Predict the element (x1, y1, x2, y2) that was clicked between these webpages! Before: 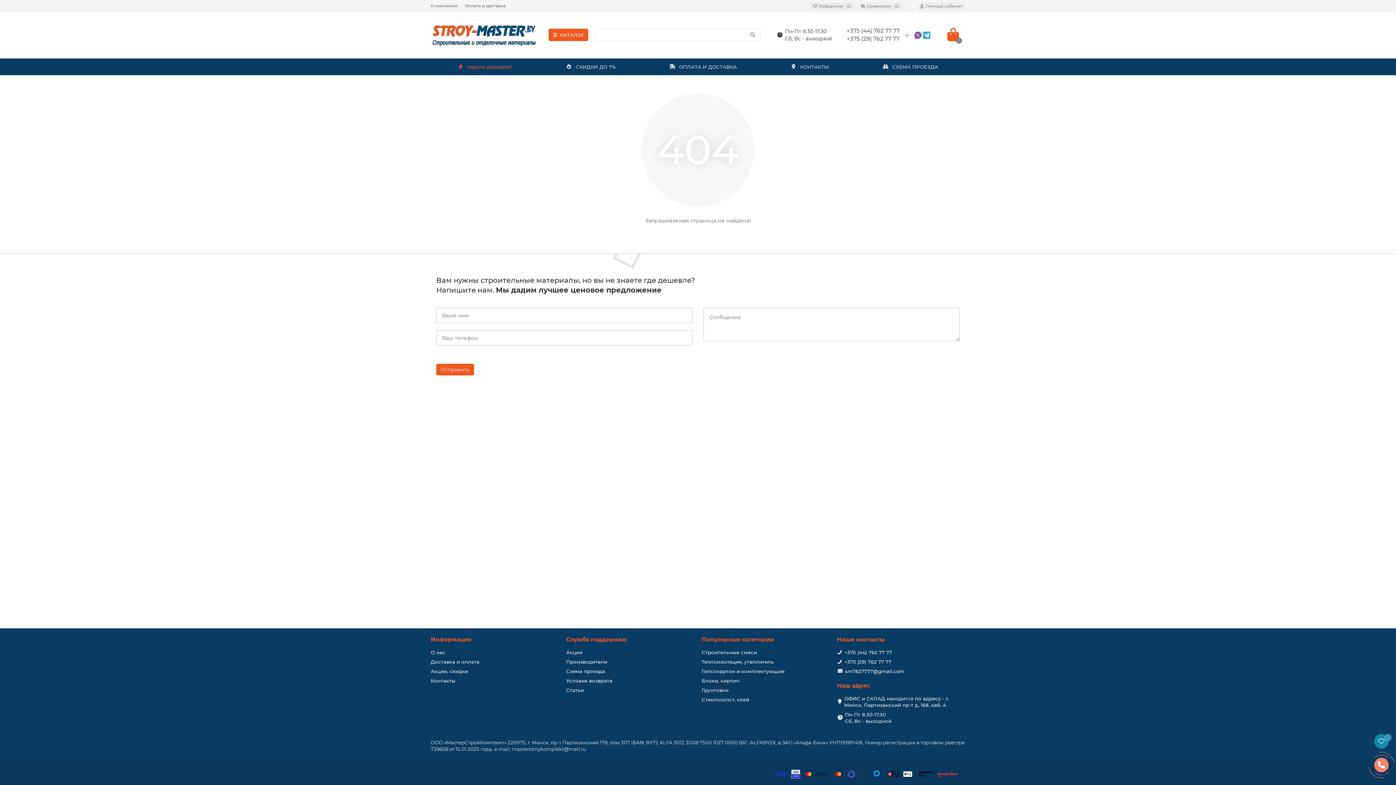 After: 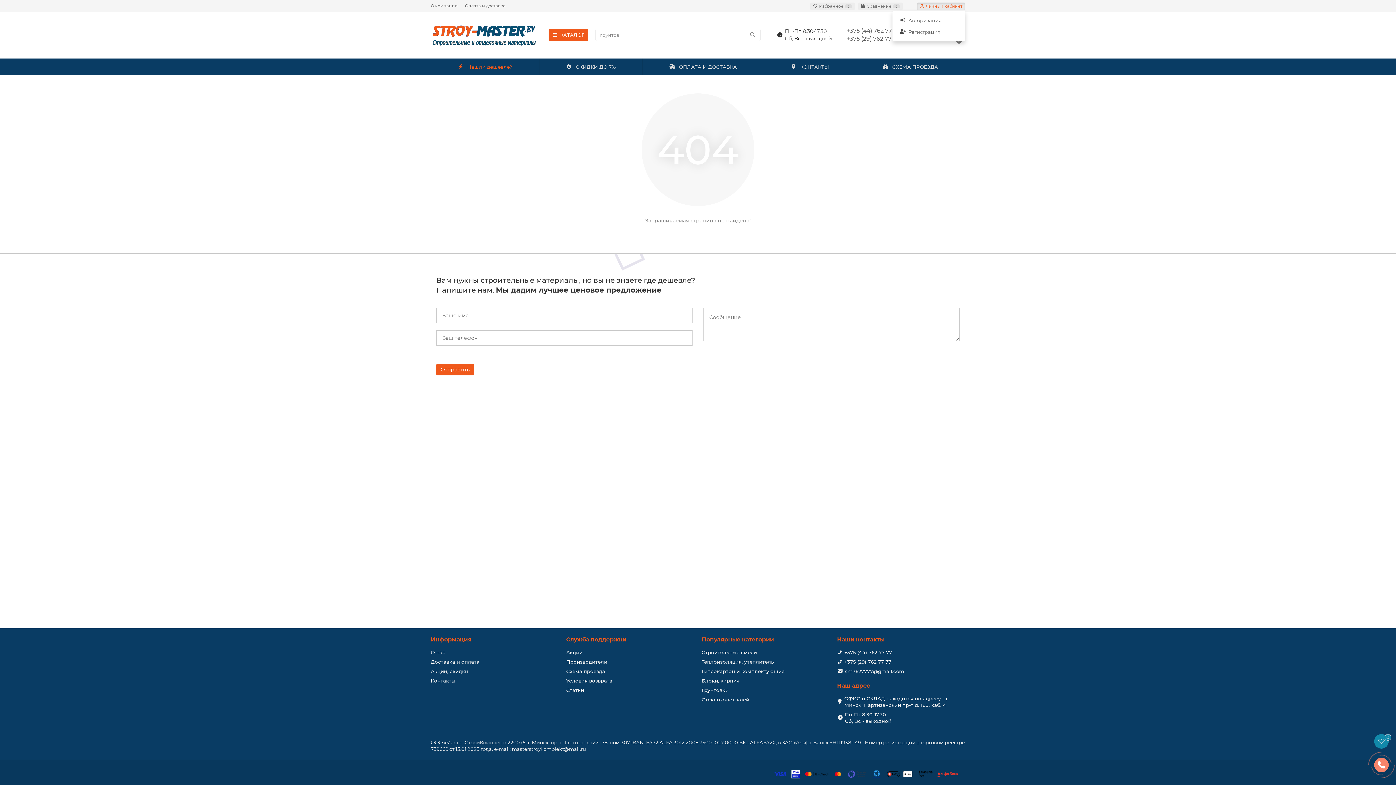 Action: bbox: (917, 2, 965, 10) label: Личный кабинет